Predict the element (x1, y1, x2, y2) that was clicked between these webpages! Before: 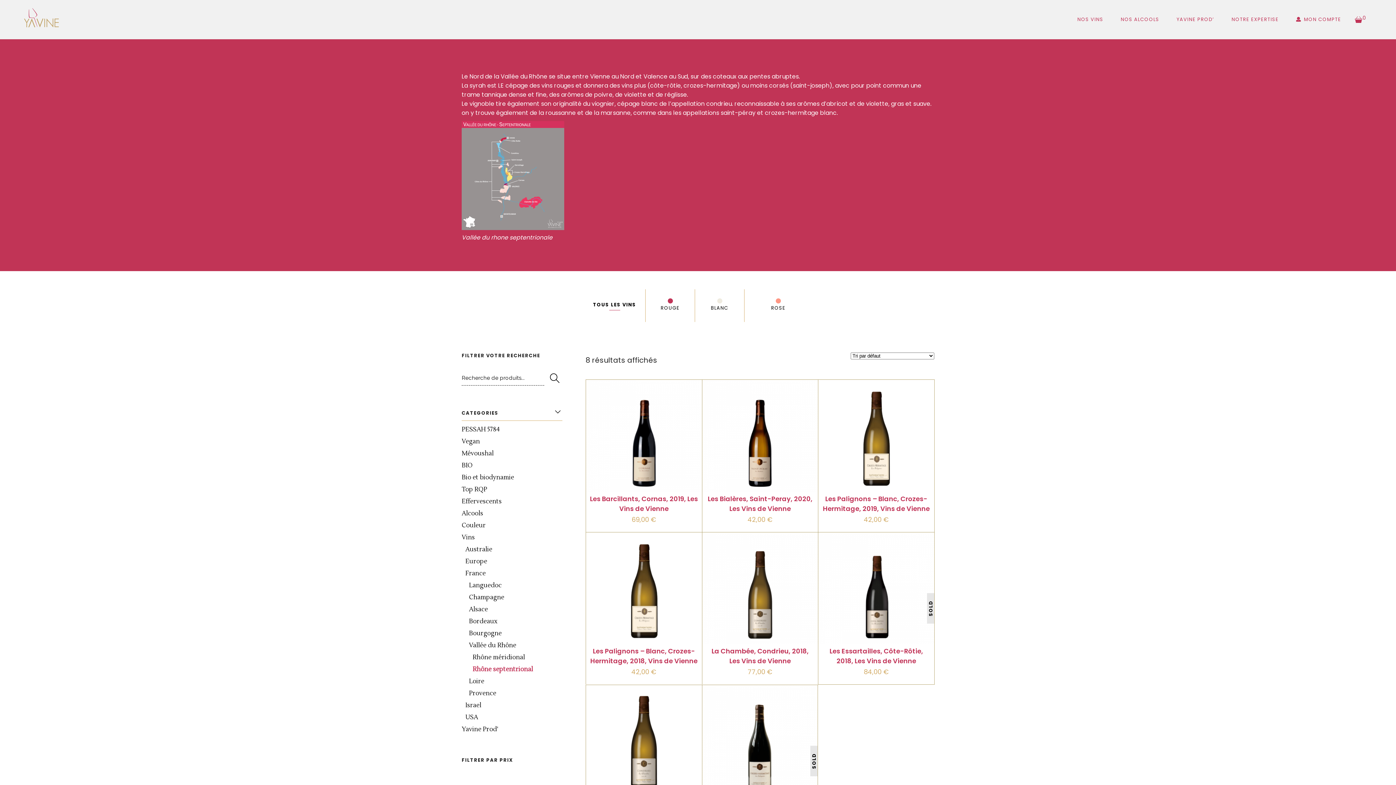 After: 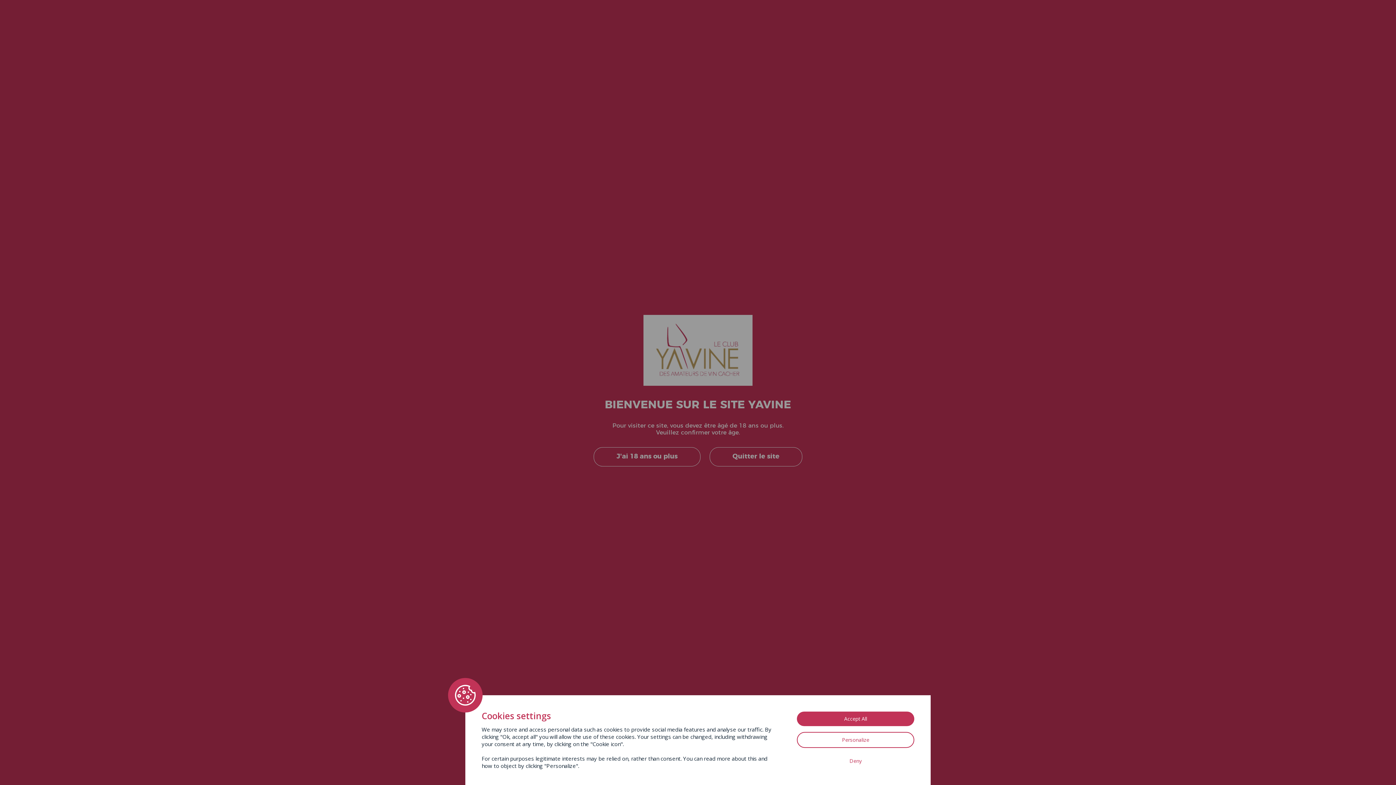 Action: bbox: (831, 481, 923, 501) label: Ajouter “Les Palignons - Blanc, Crozes-Hermitage, 2019, Vins de Vienne” à votre panier